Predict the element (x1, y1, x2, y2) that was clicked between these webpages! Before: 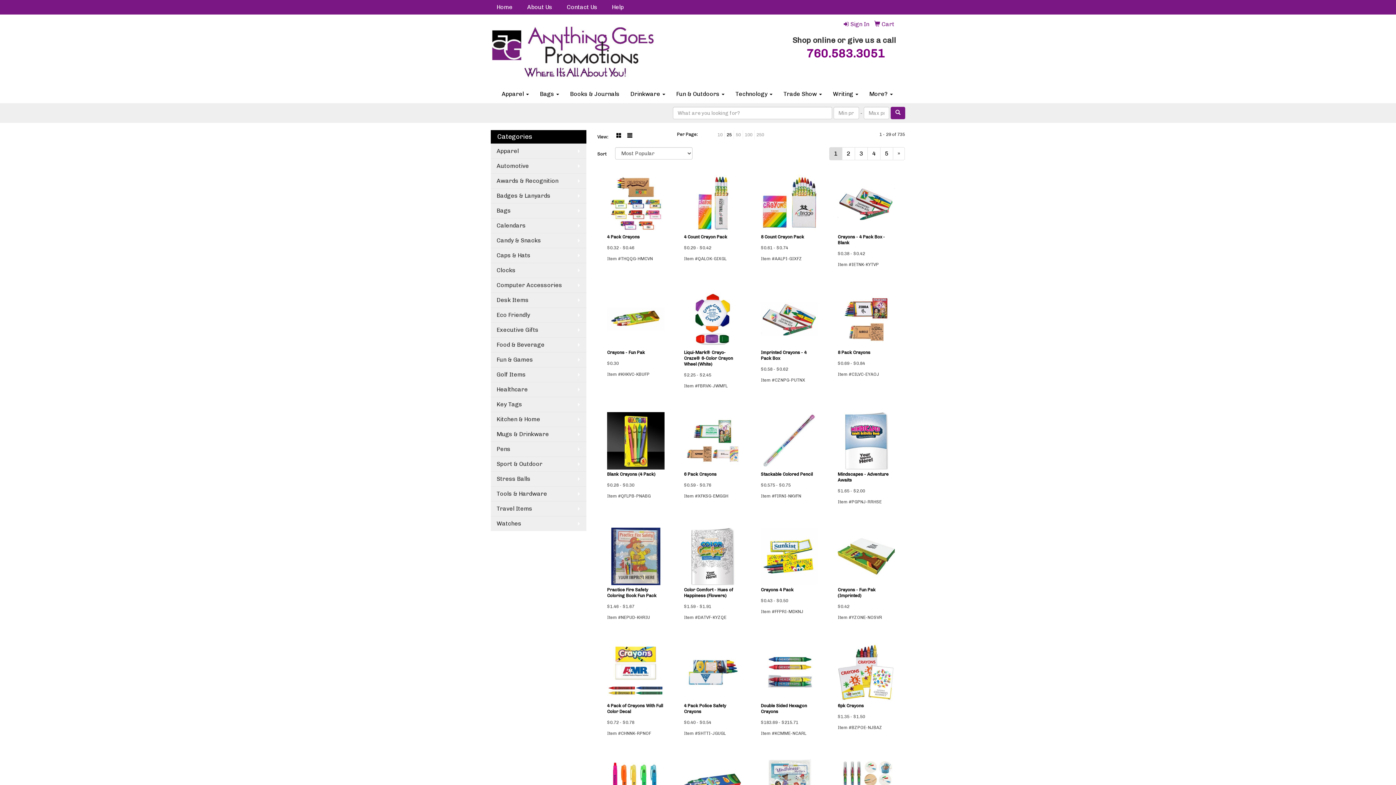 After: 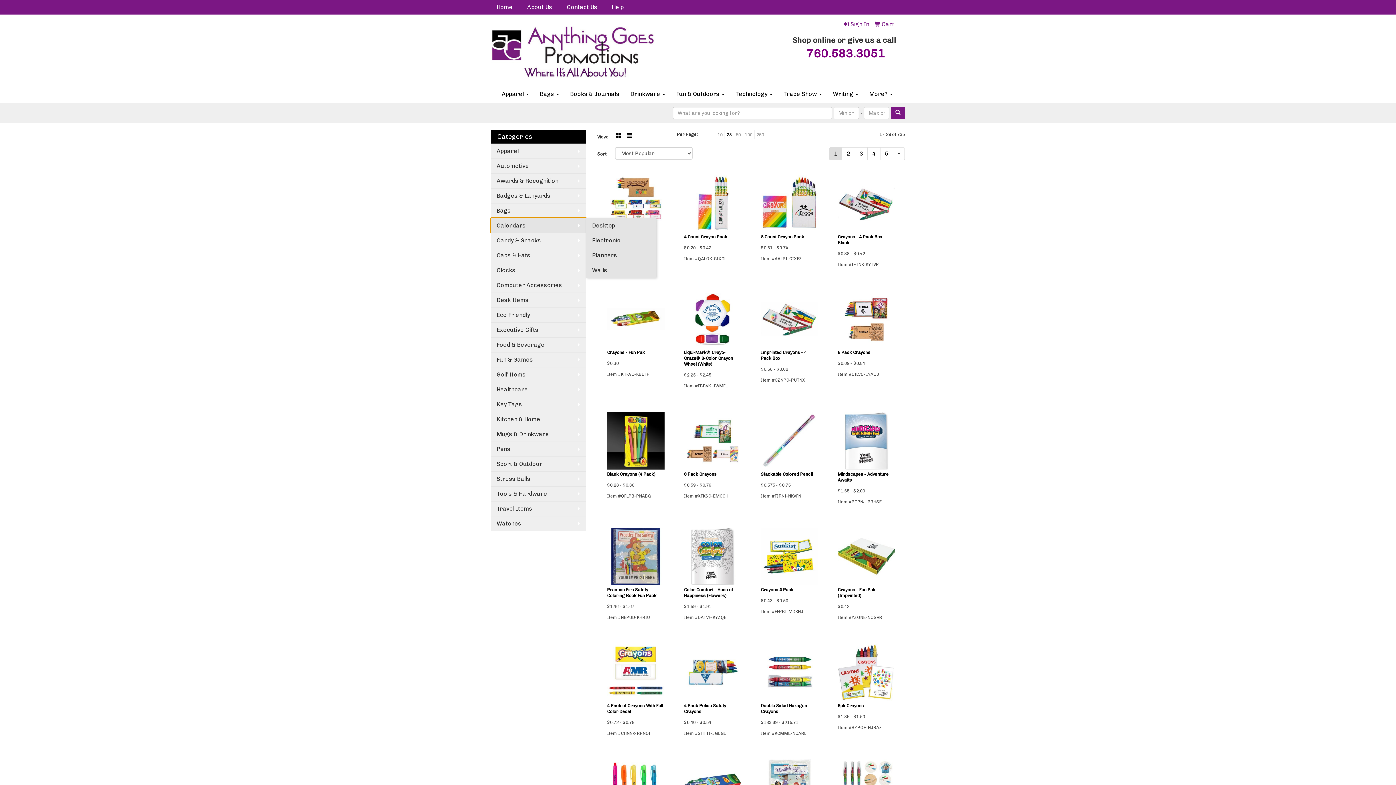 Action: label: Calendars bbox: (490, 218, 586, 233)